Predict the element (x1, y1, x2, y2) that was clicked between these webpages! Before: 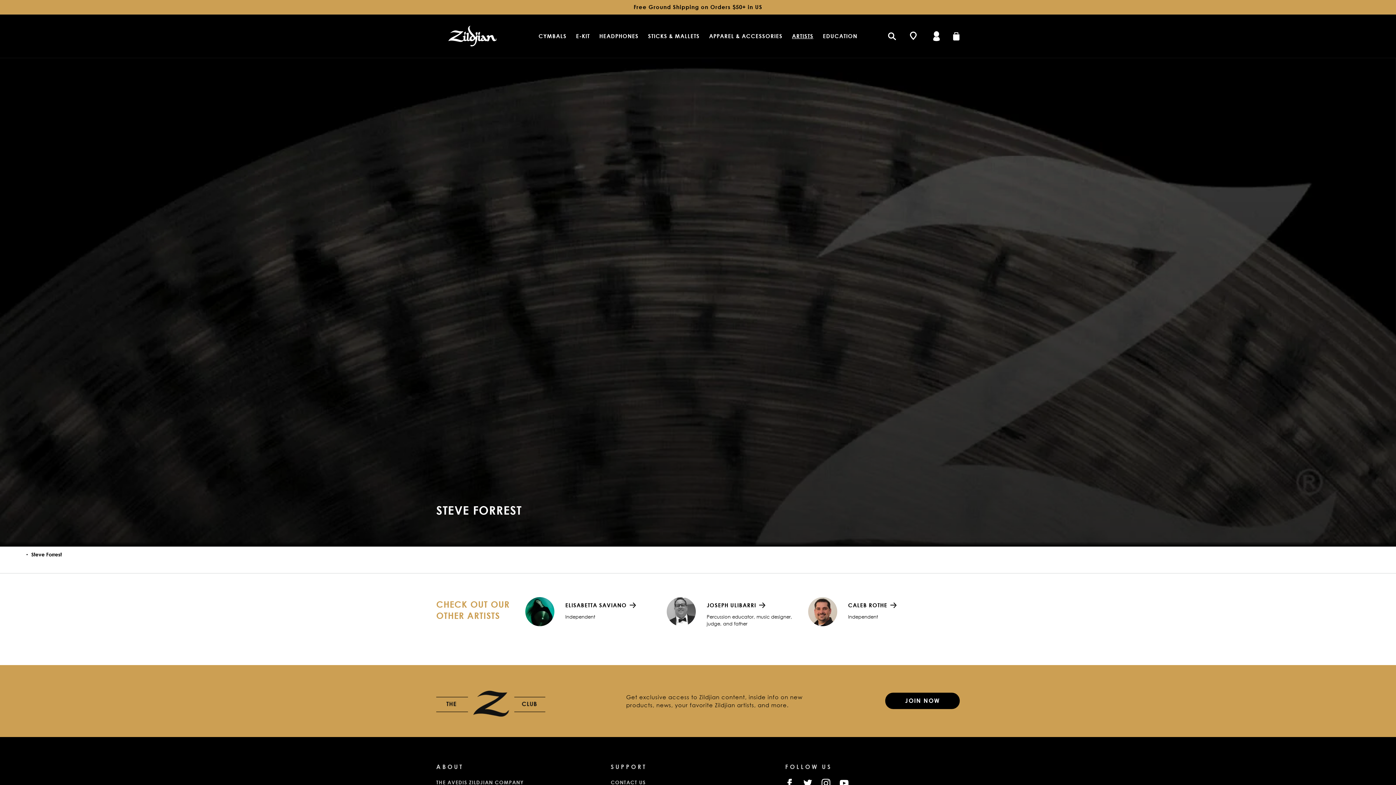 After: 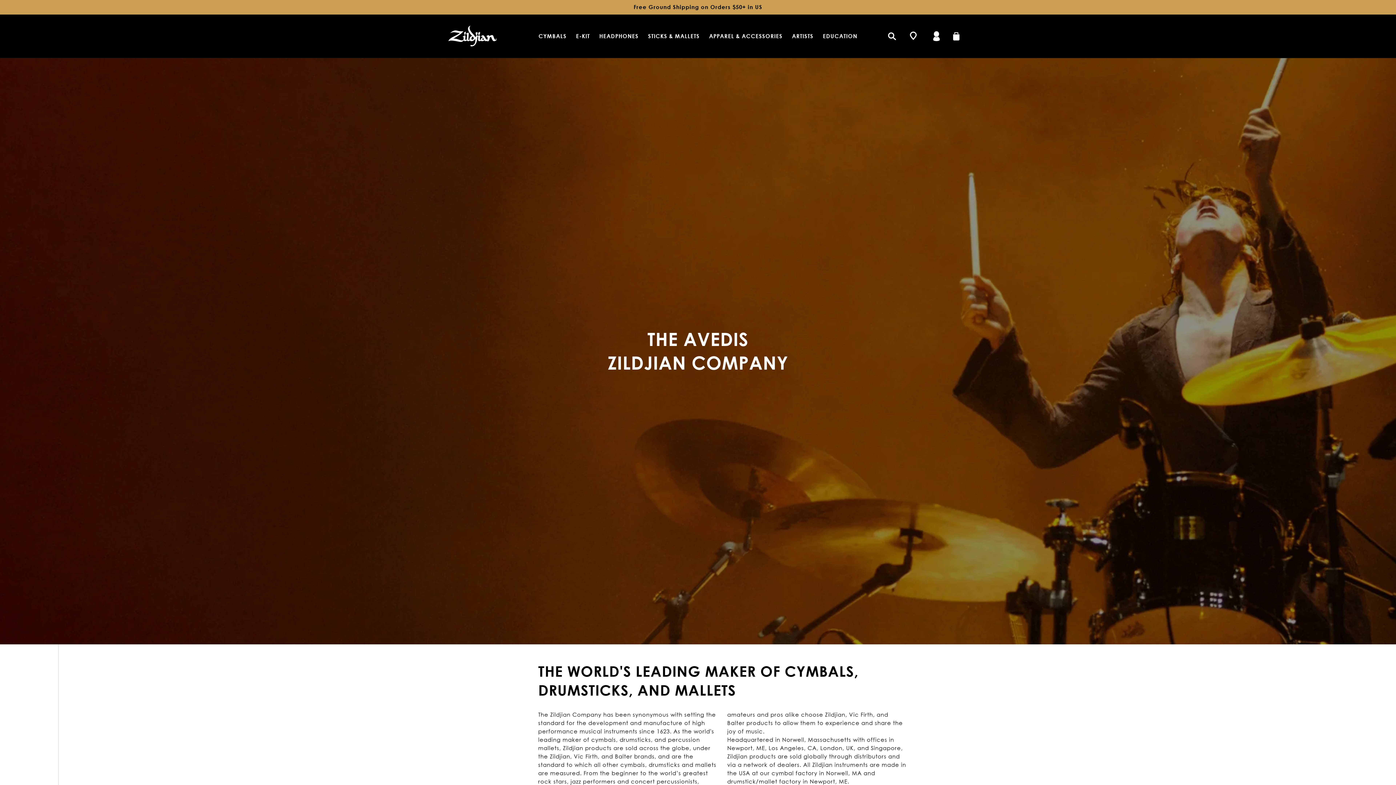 Action: label: THE AVEDIS ZILDJIAN COMPANY bbox: (436, 778, 524, 787)